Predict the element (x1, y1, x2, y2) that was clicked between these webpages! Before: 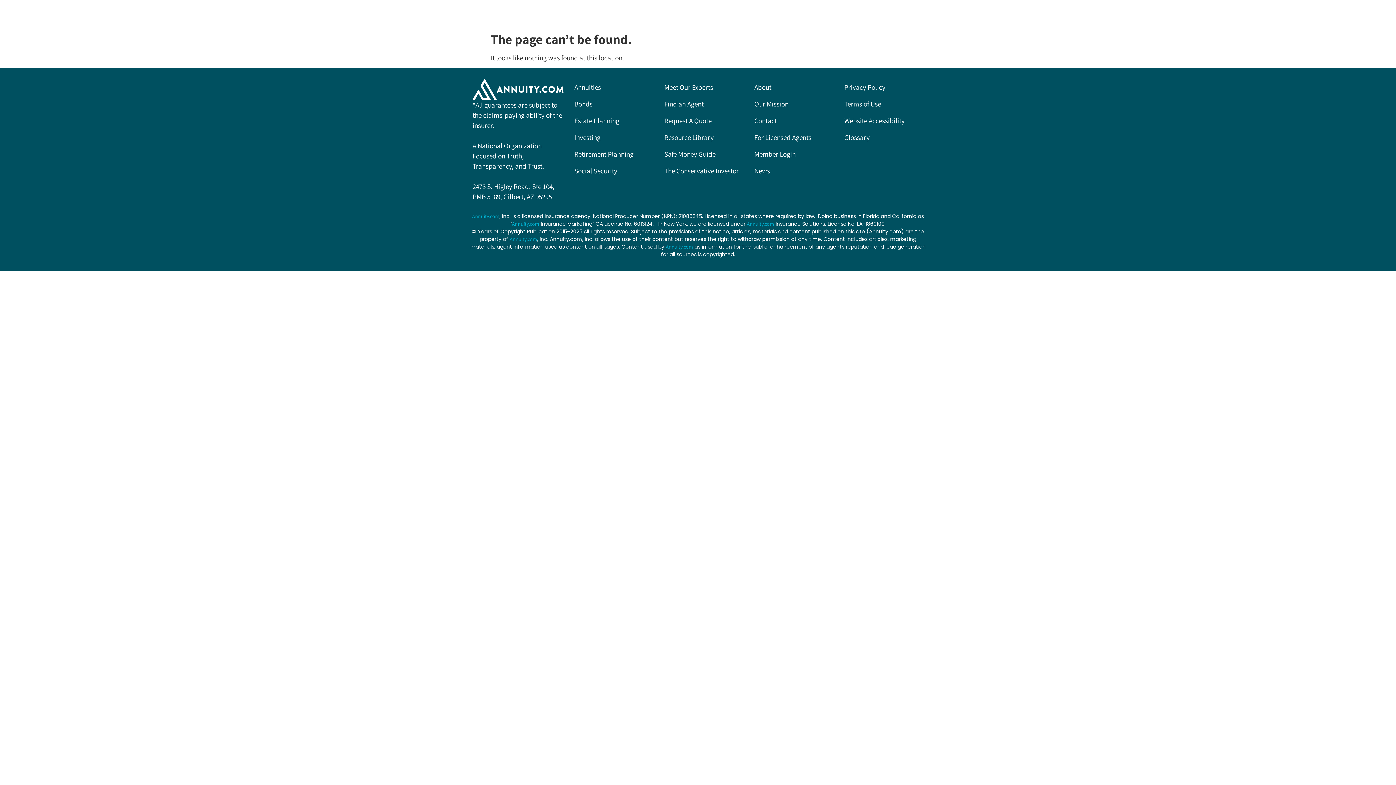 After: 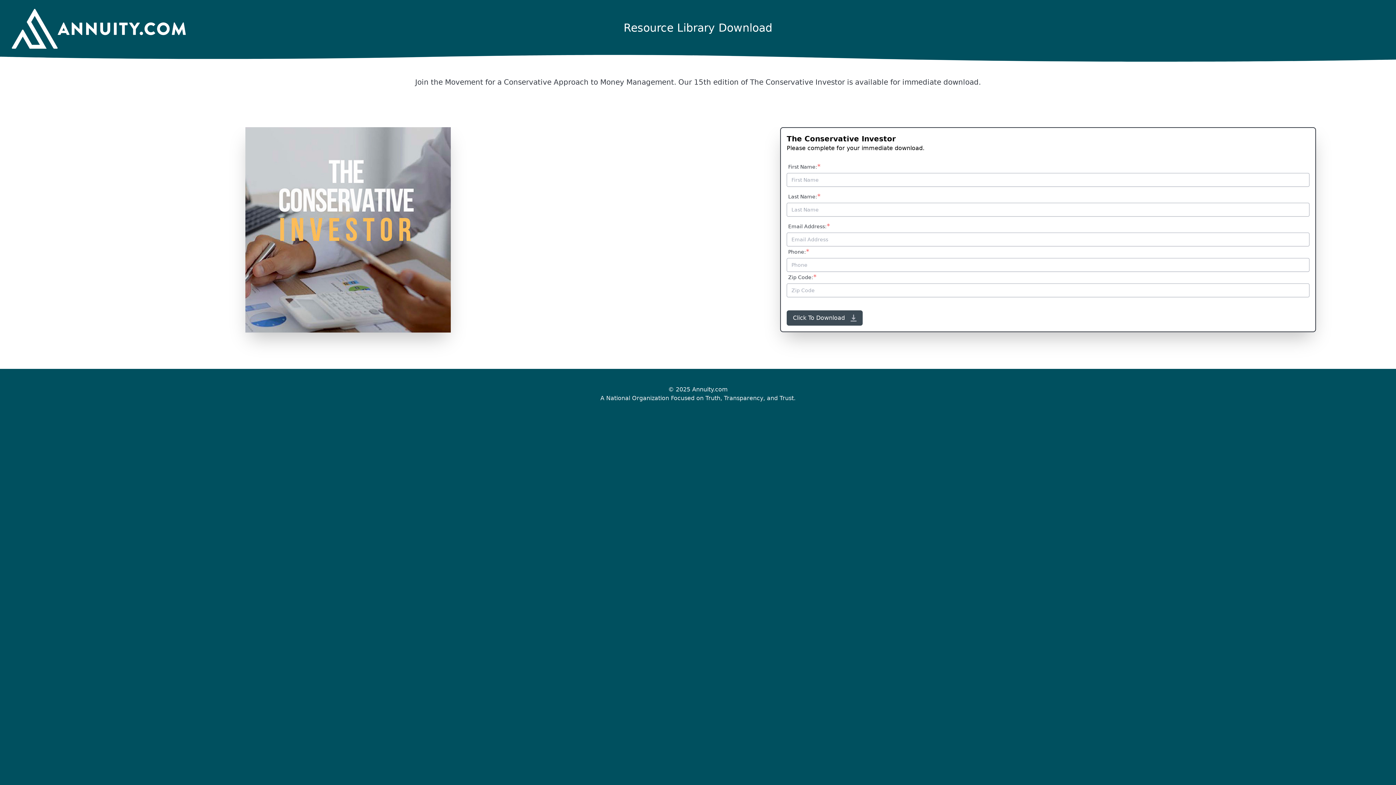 Action: bbox: (660, 162, 743, 179) label: The Conservative Investor